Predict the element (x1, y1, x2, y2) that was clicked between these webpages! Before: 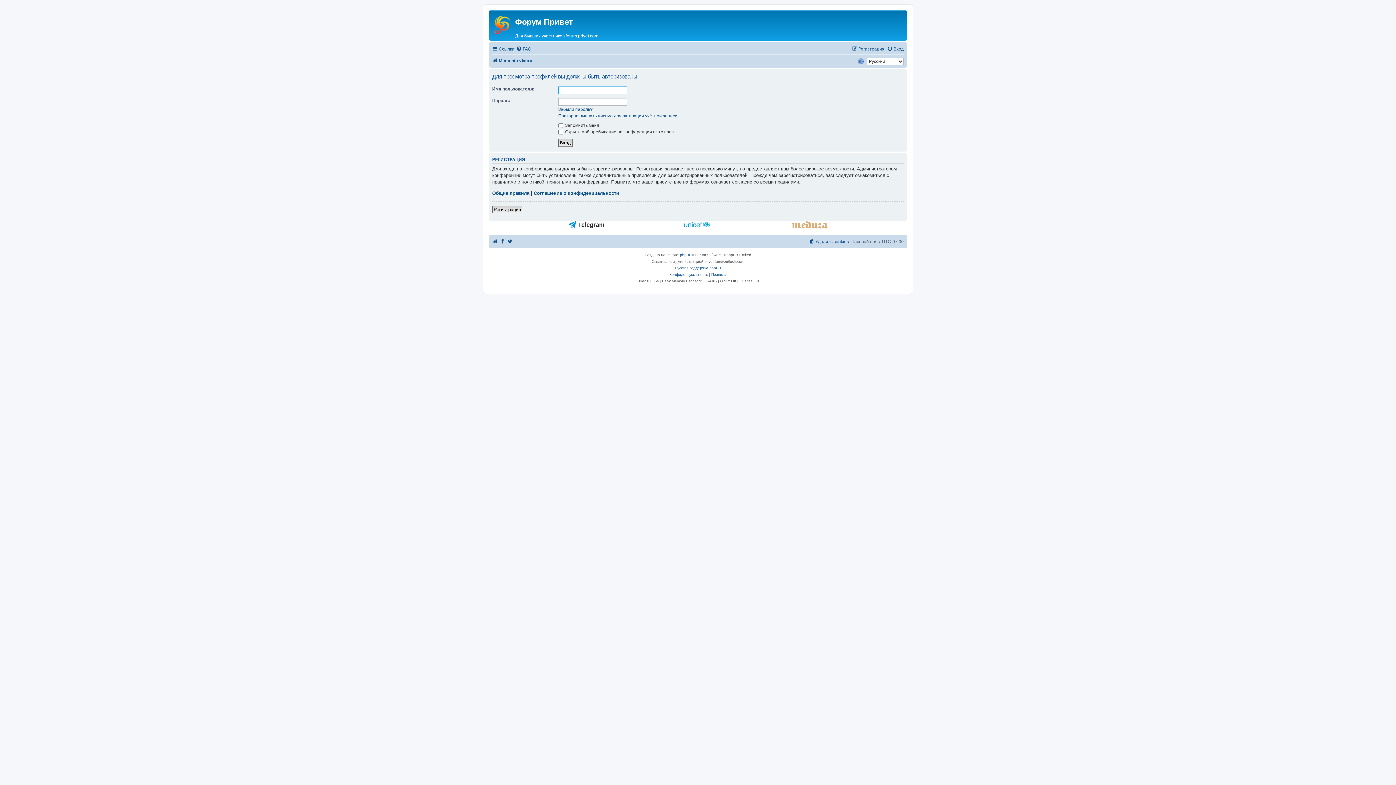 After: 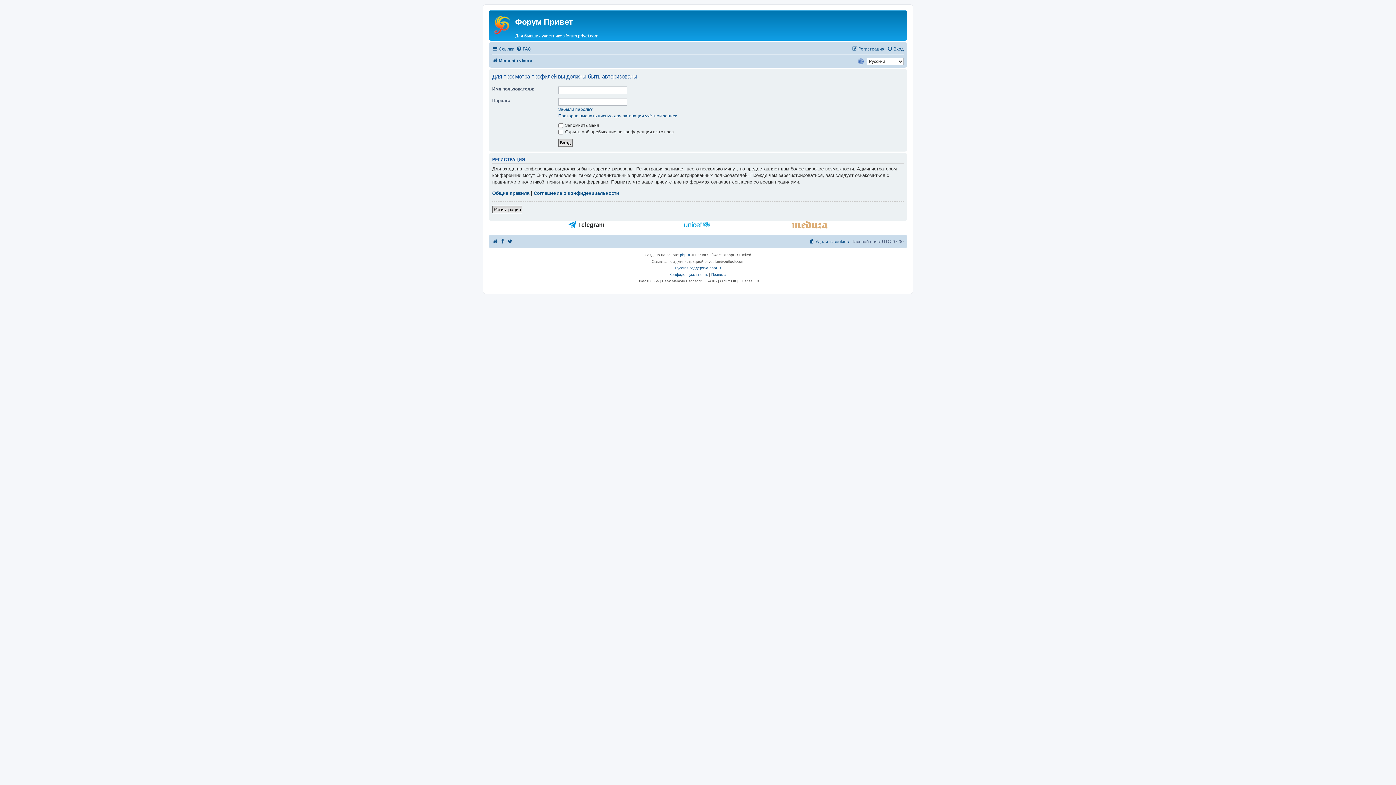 Action: label: Meduza bbox: (791, 221, 827, 228)